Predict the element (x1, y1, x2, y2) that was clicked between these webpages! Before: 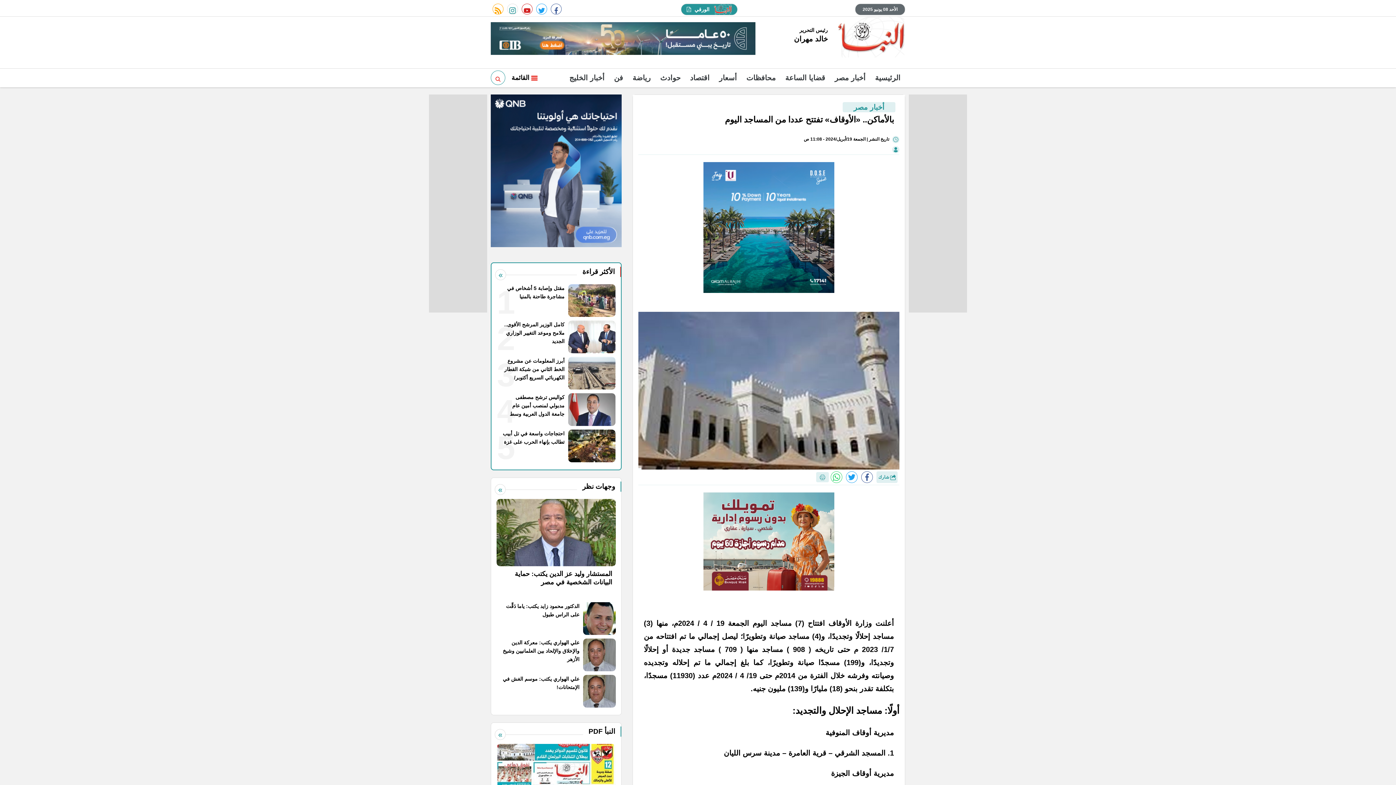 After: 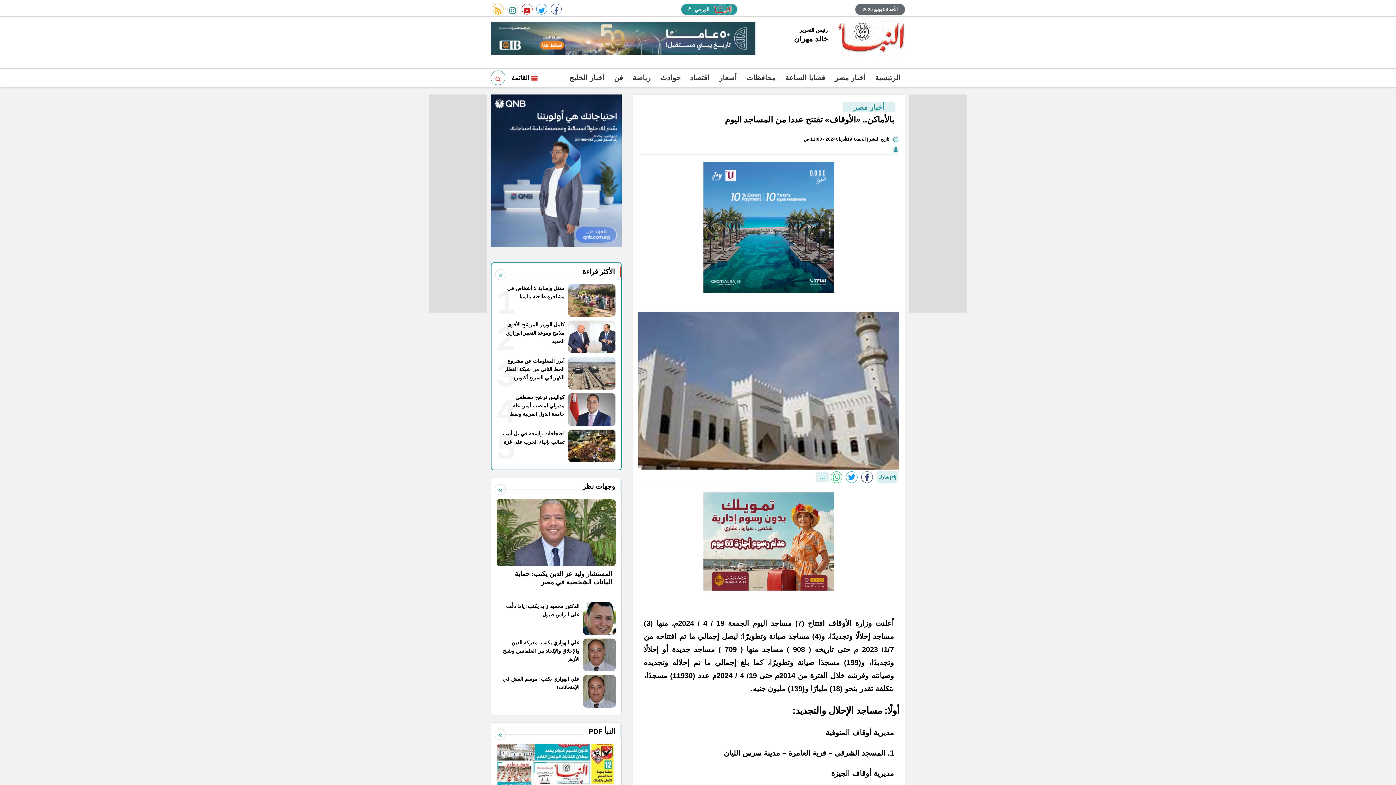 Action: bbox: (490, 49, 755, 56)